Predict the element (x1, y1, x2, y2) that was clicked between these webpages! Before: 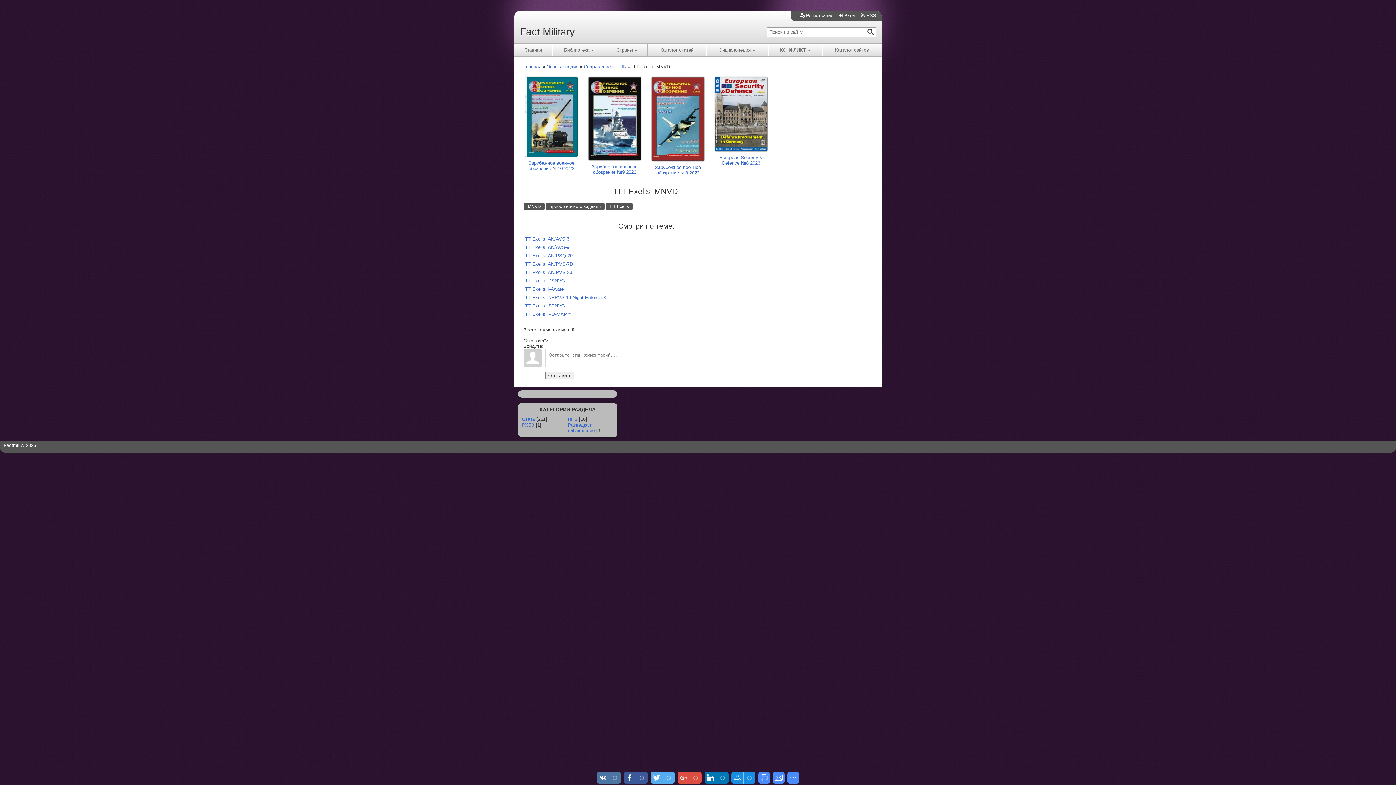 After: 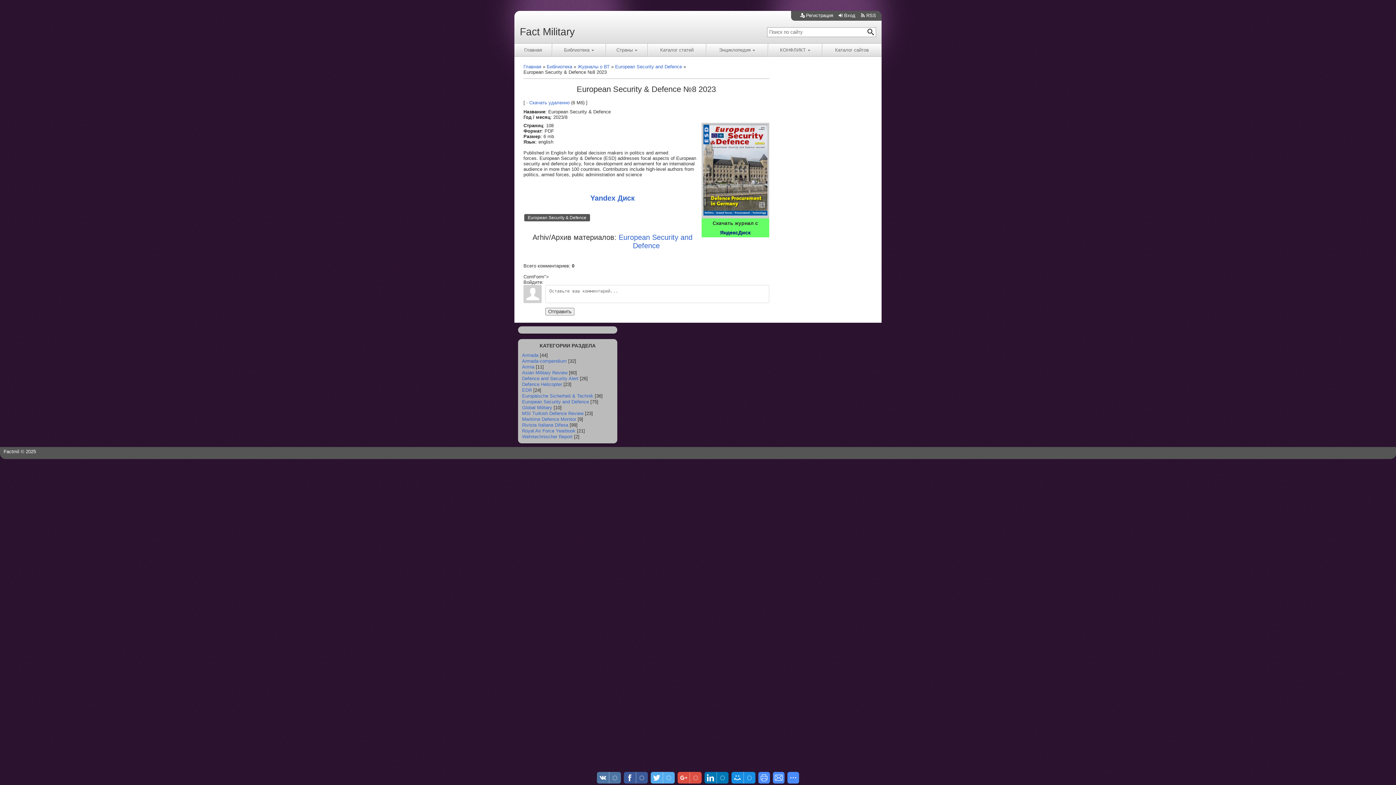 Action: bbox: (715, 77, 767, 165) label: European Security & Defence №8 2023